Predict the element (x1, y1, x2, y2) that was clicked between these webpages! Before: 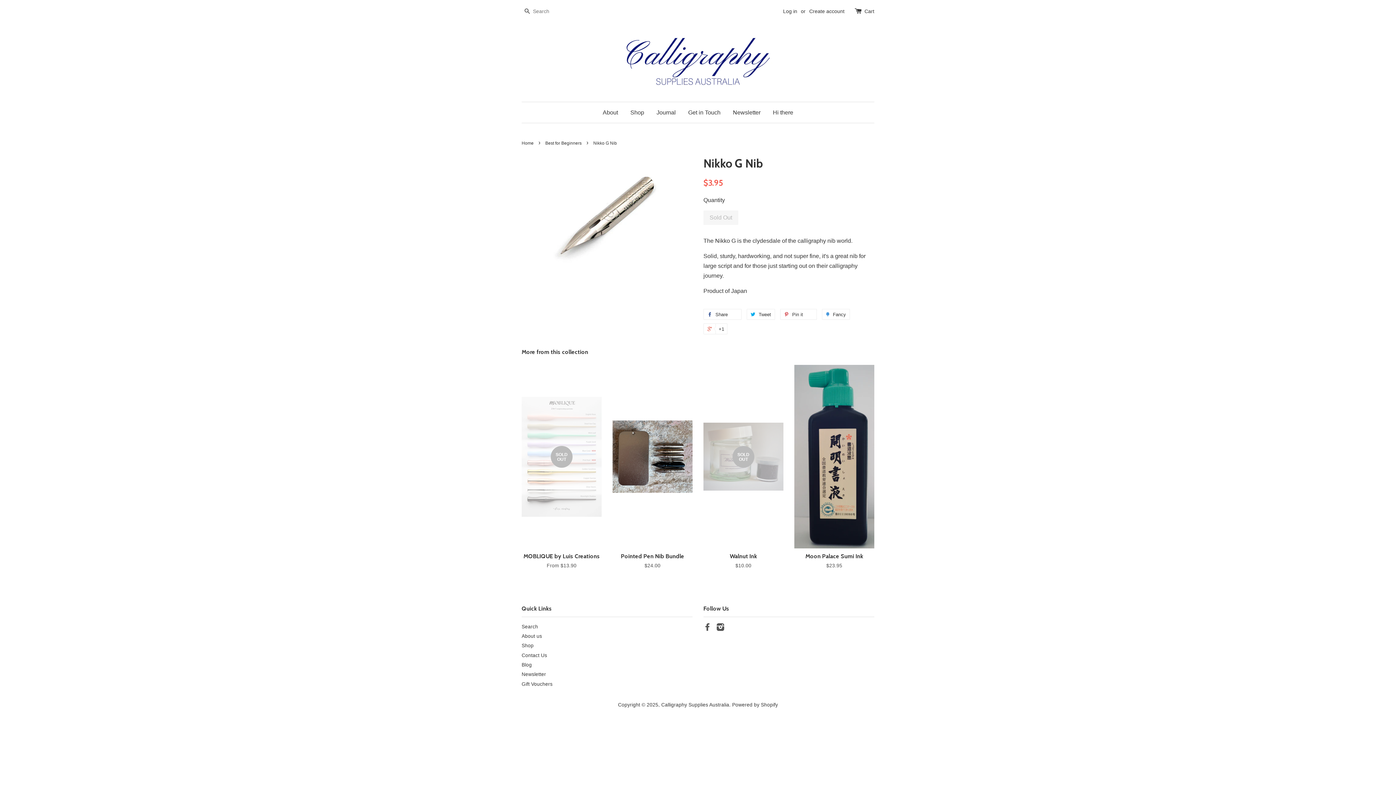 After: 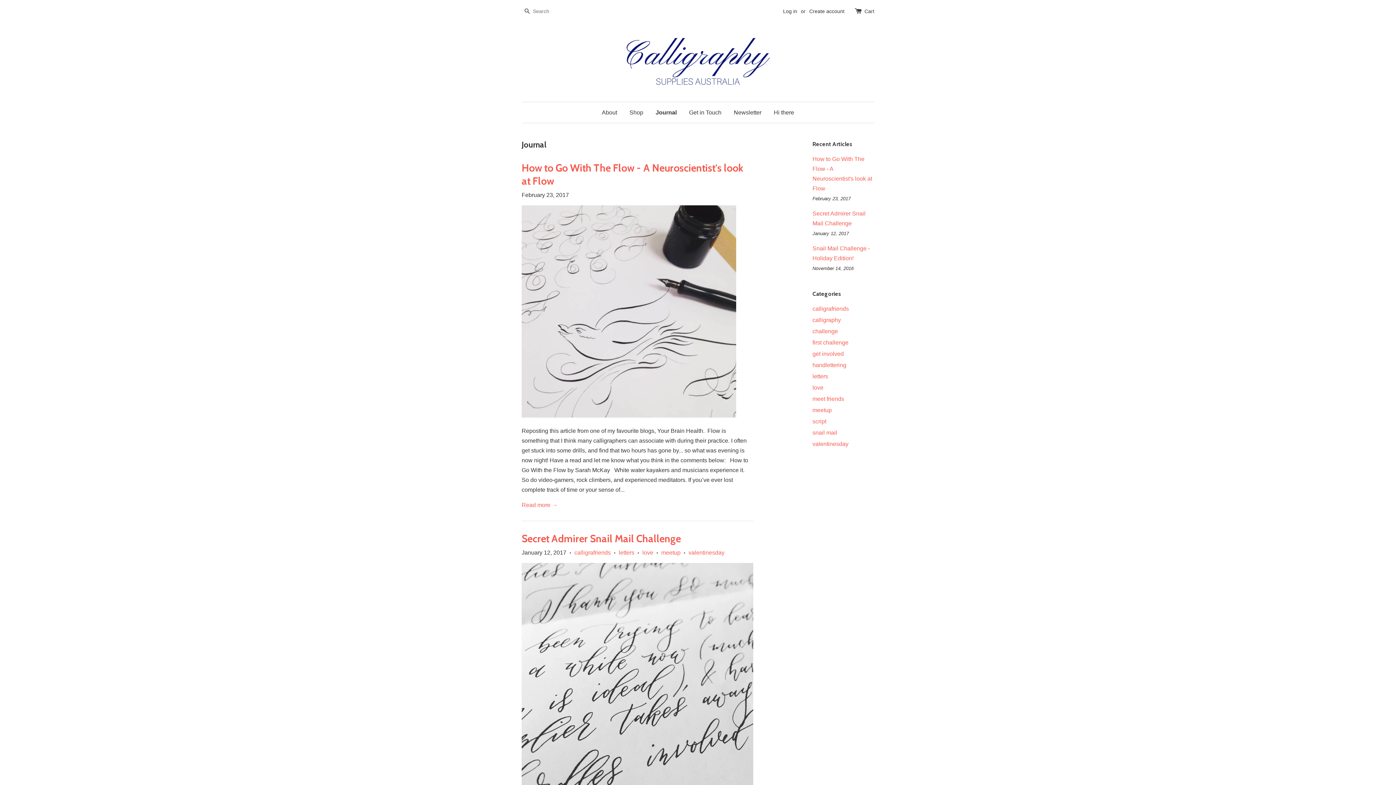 Action: bbox: (651, 102, 681, 122) label: Journal